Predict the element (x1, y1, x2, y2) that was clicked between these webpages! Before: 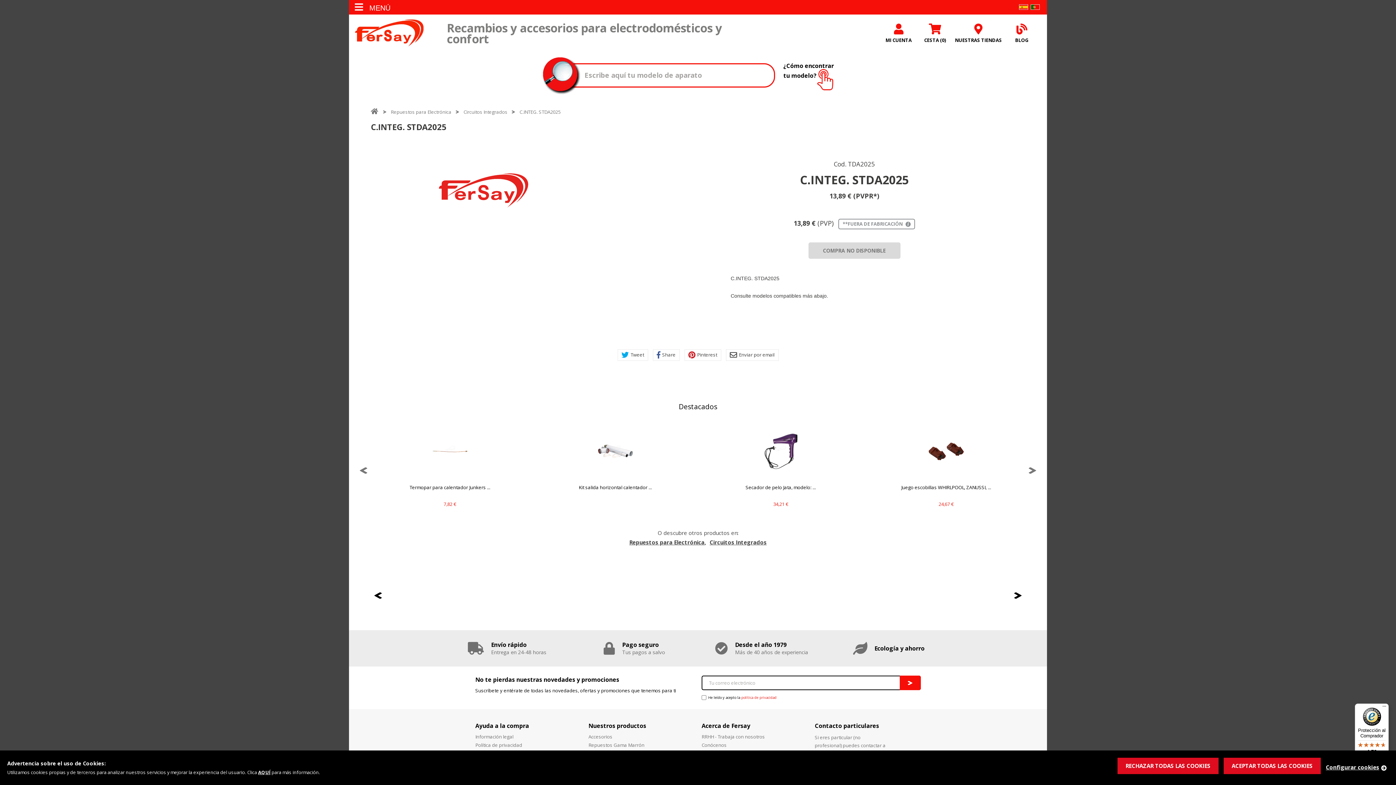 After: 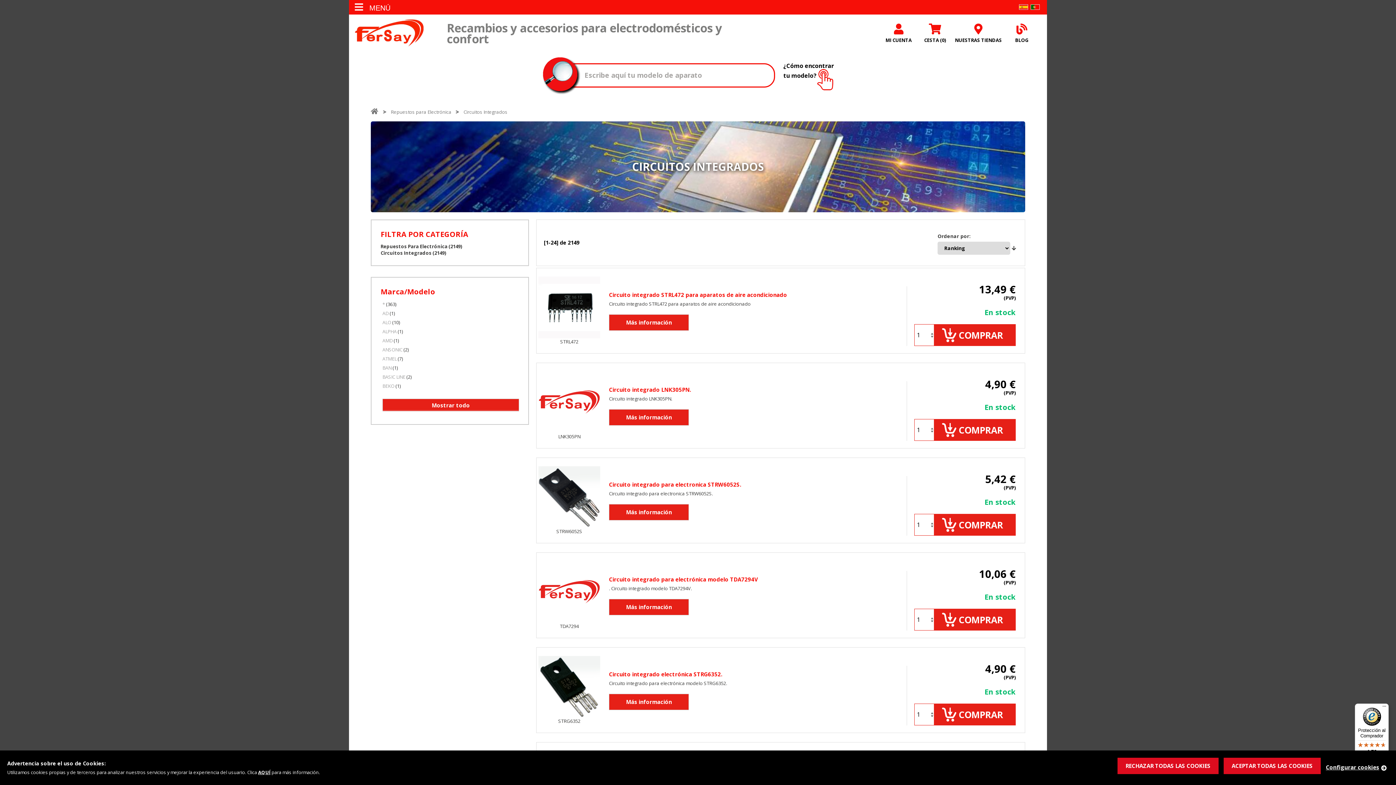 Action: bbox: (709, 538, 766, 546) label: Circuitos Integrados